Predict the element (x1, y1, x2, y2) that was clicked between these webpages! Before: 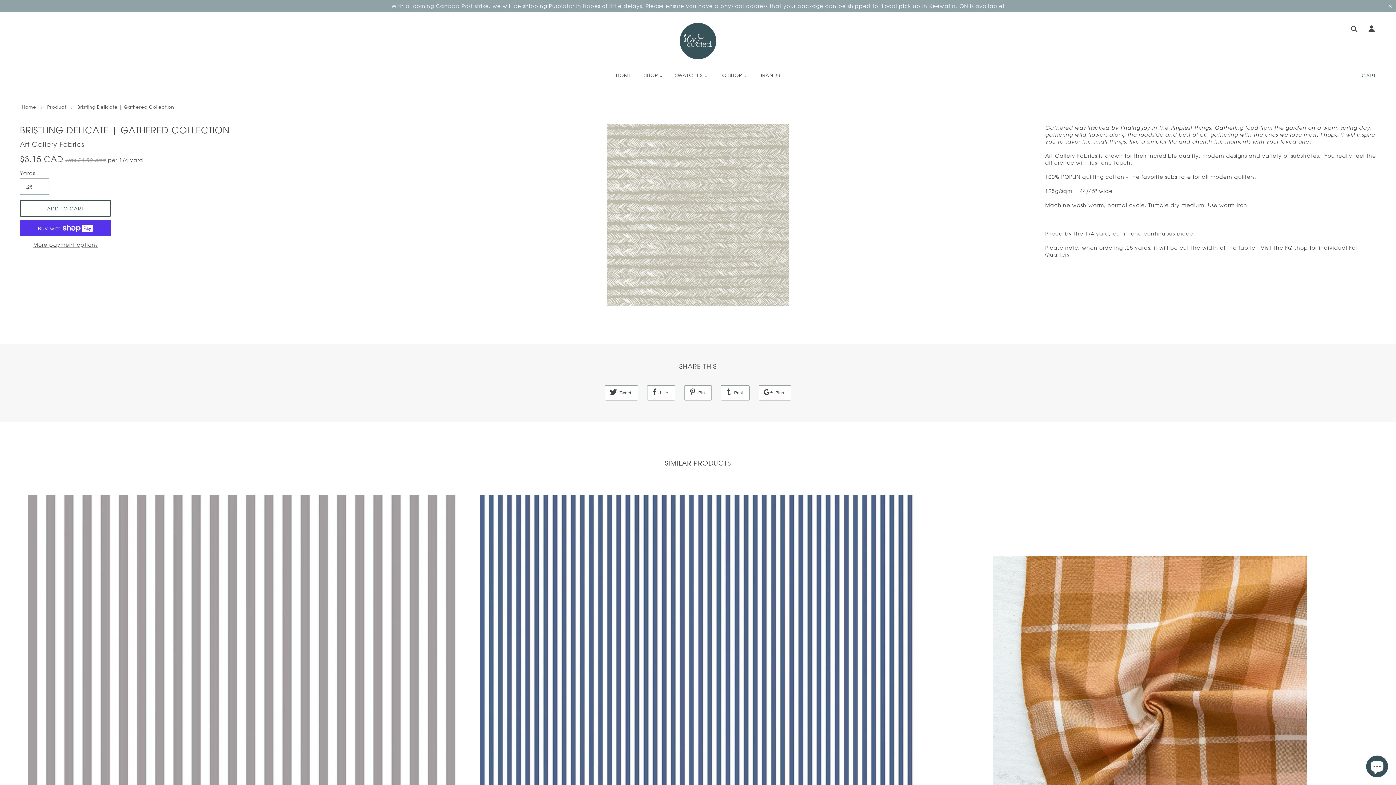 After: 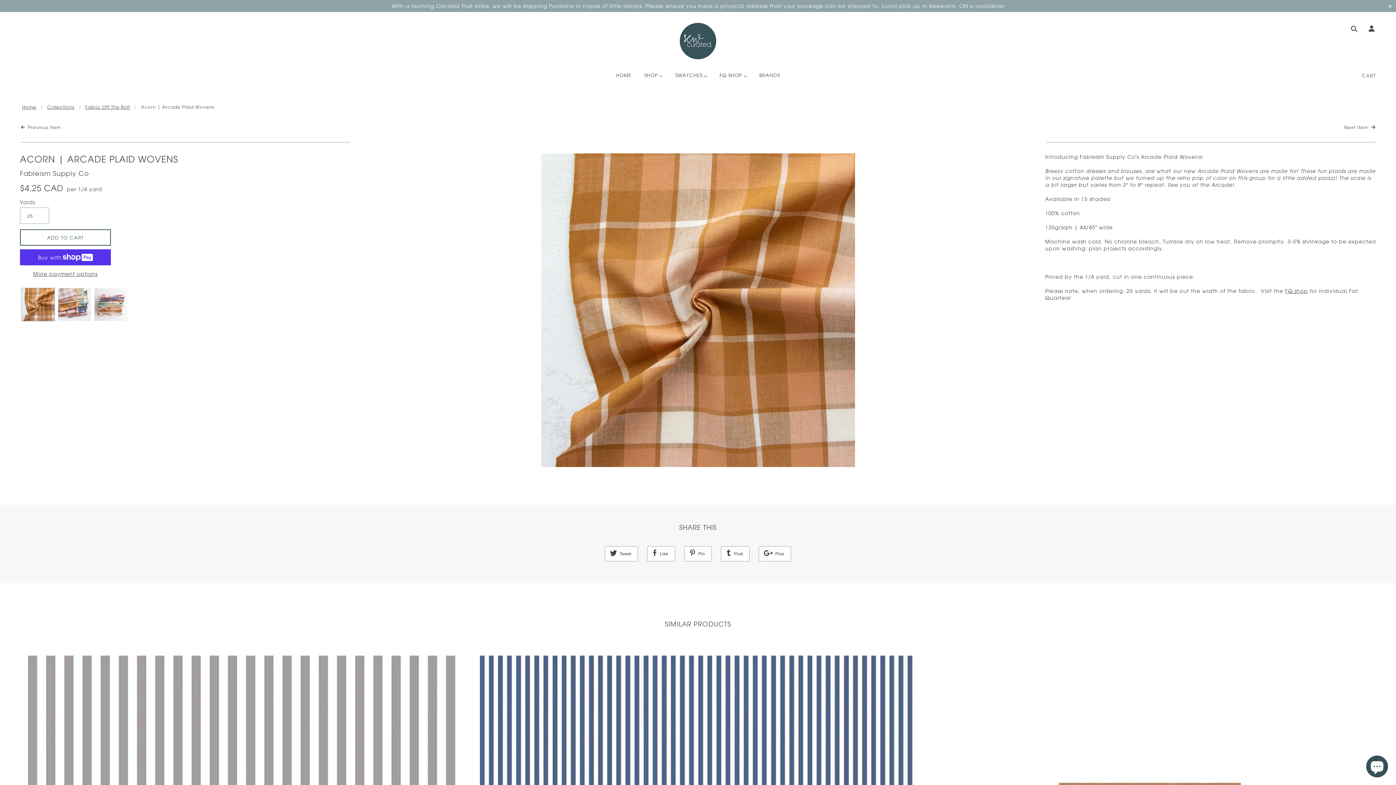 Action: bbox: (929, 494, 1370, 931)